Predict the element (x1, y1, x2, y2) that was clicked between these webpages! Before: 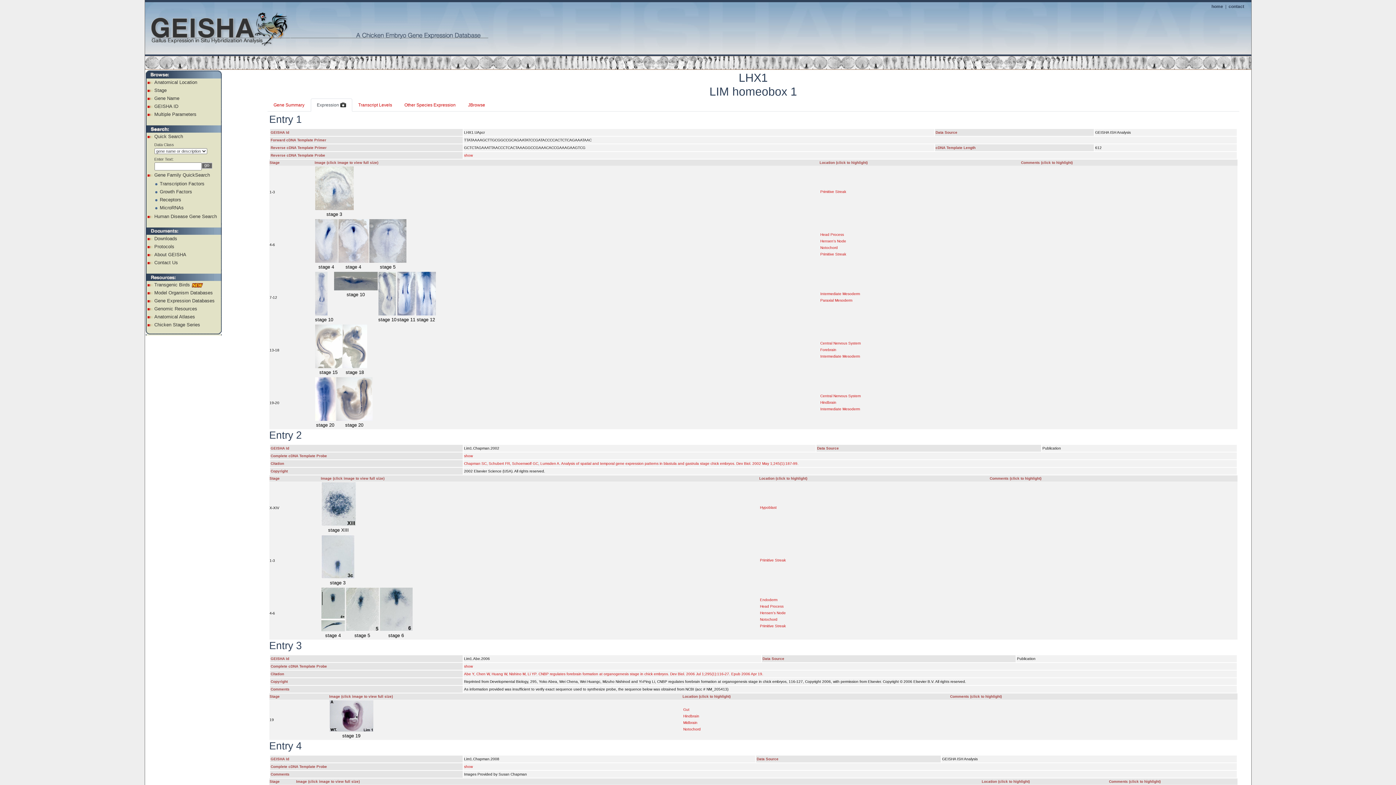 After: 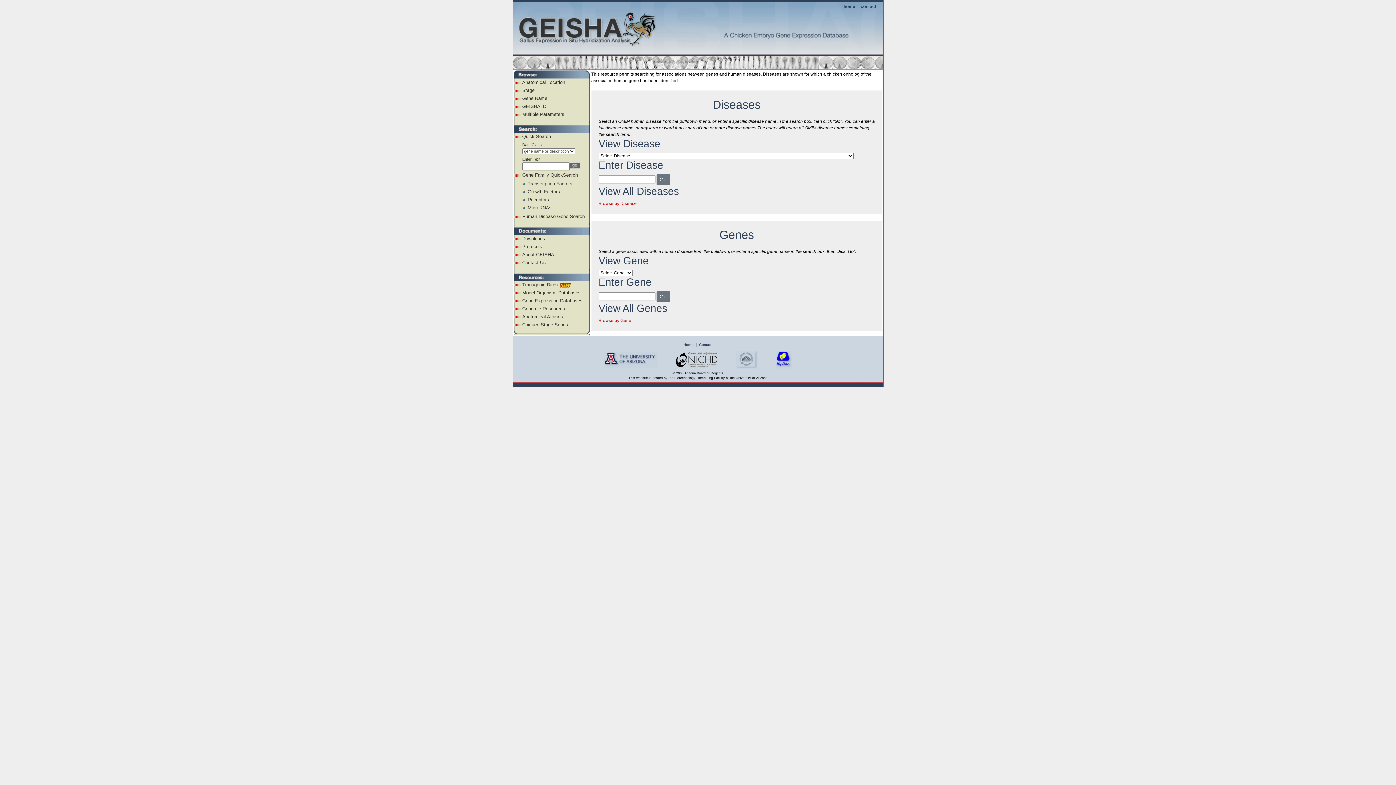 Action: bbox: (154, 213, 216, 219) label: Human Disease Gene Search